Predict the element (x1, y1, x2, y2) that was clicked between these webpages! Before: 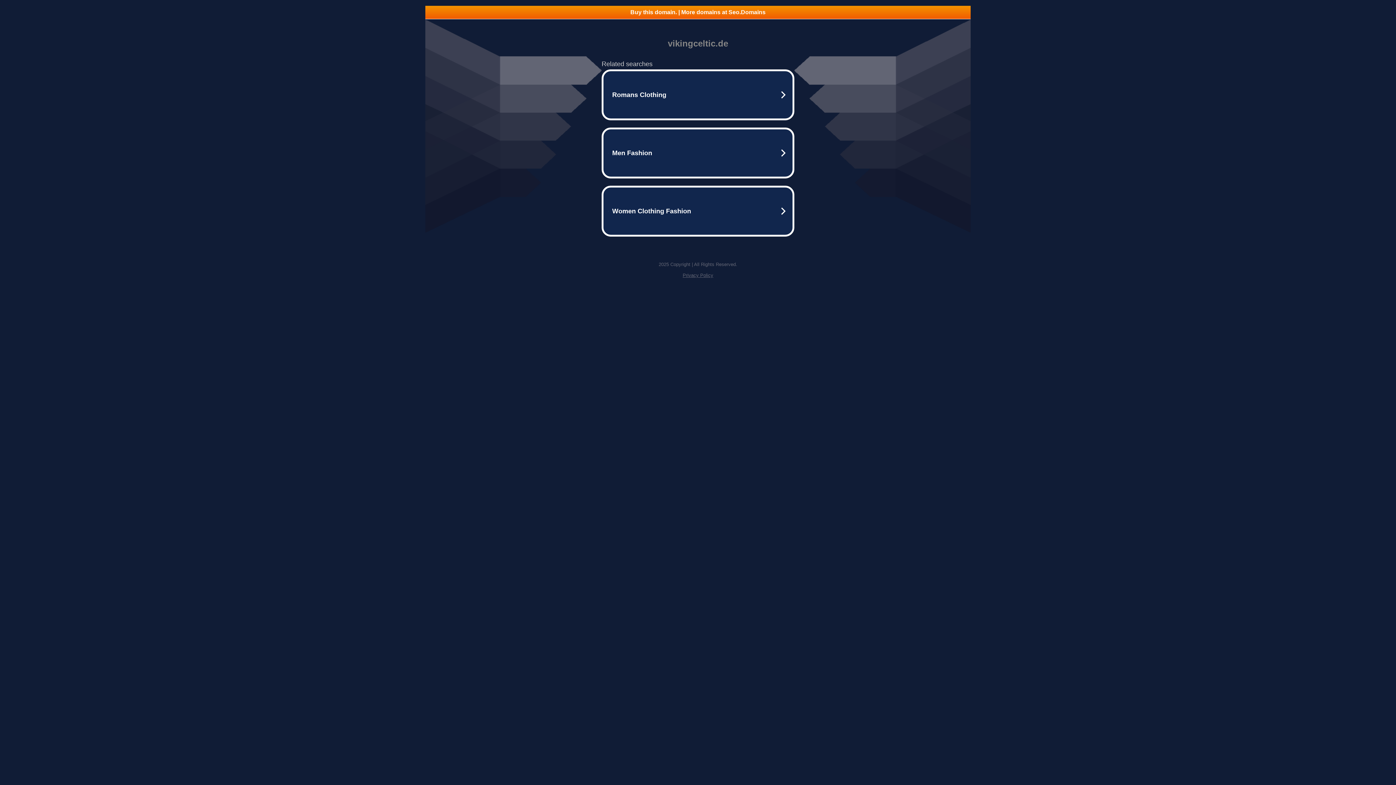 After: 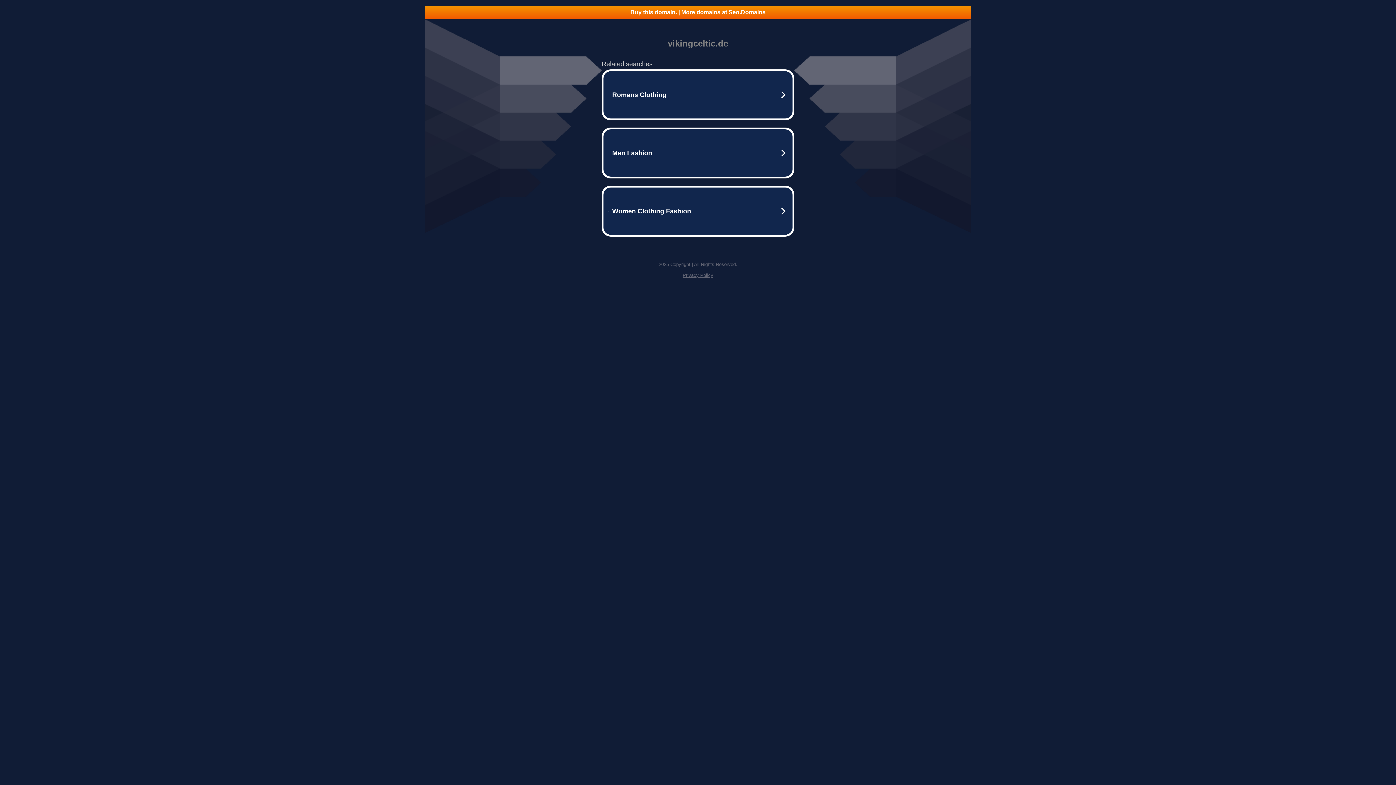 Action: label: Privacy Policy bbox: (682, 272, 713, 278)